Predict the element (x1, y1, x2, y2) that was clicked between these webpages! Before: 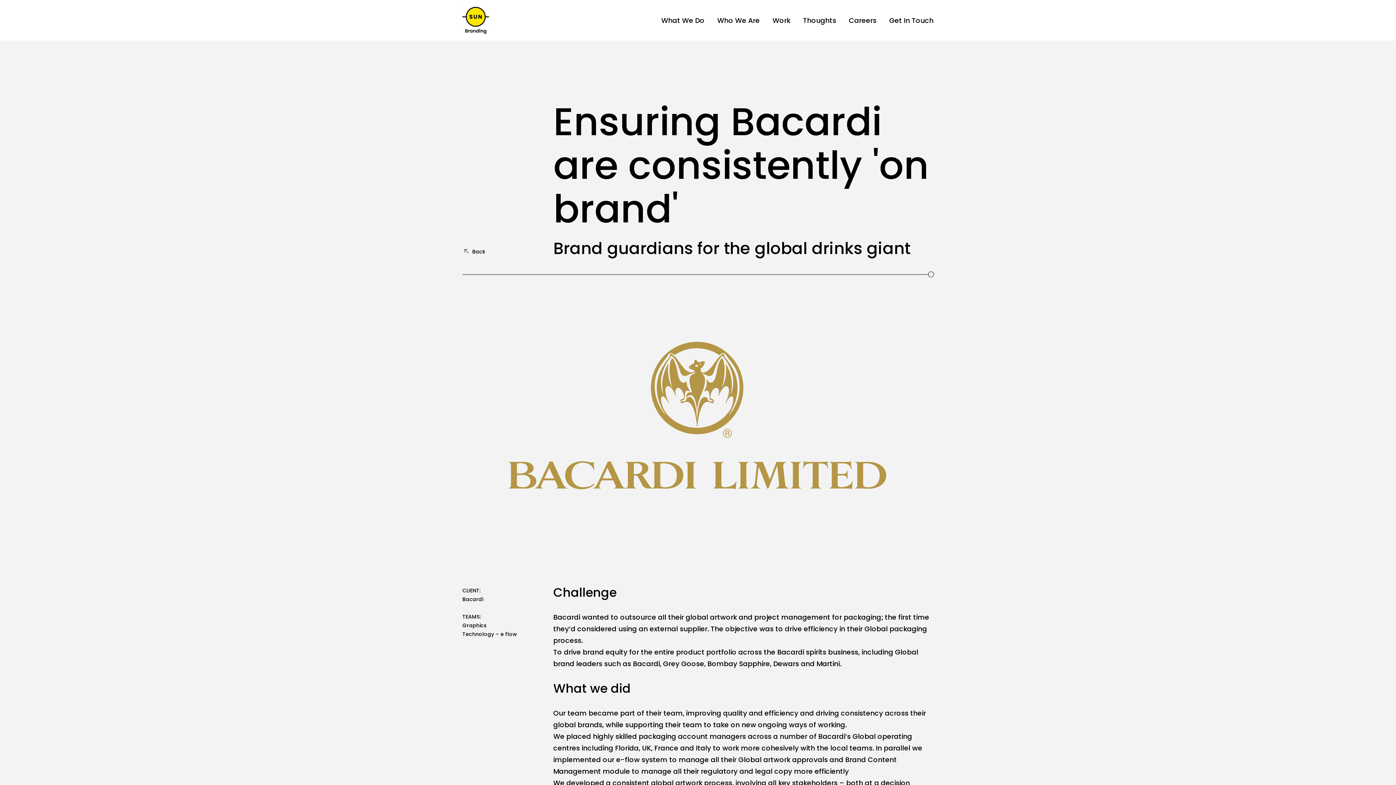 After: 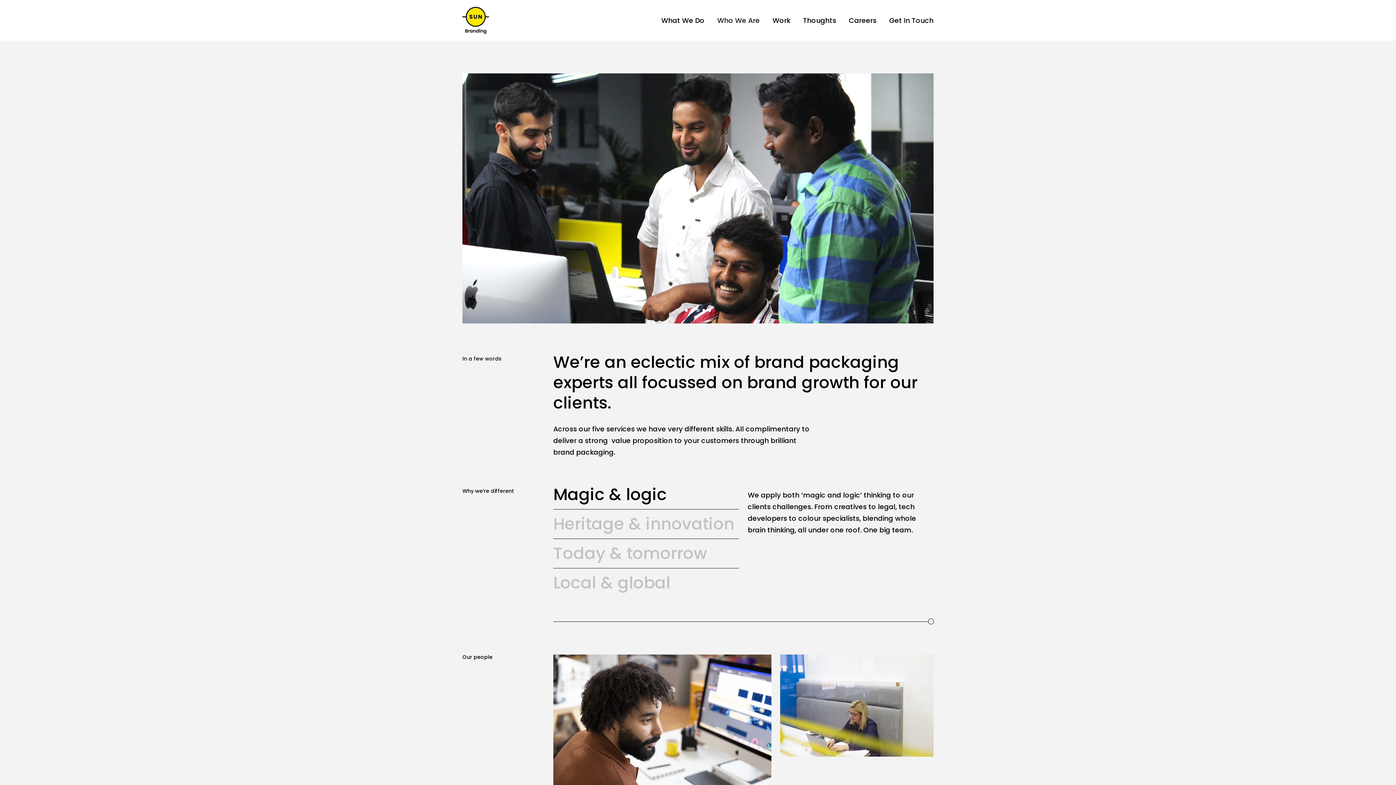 Action: label: Who We Are bbox: (717, 15, 760, 40)